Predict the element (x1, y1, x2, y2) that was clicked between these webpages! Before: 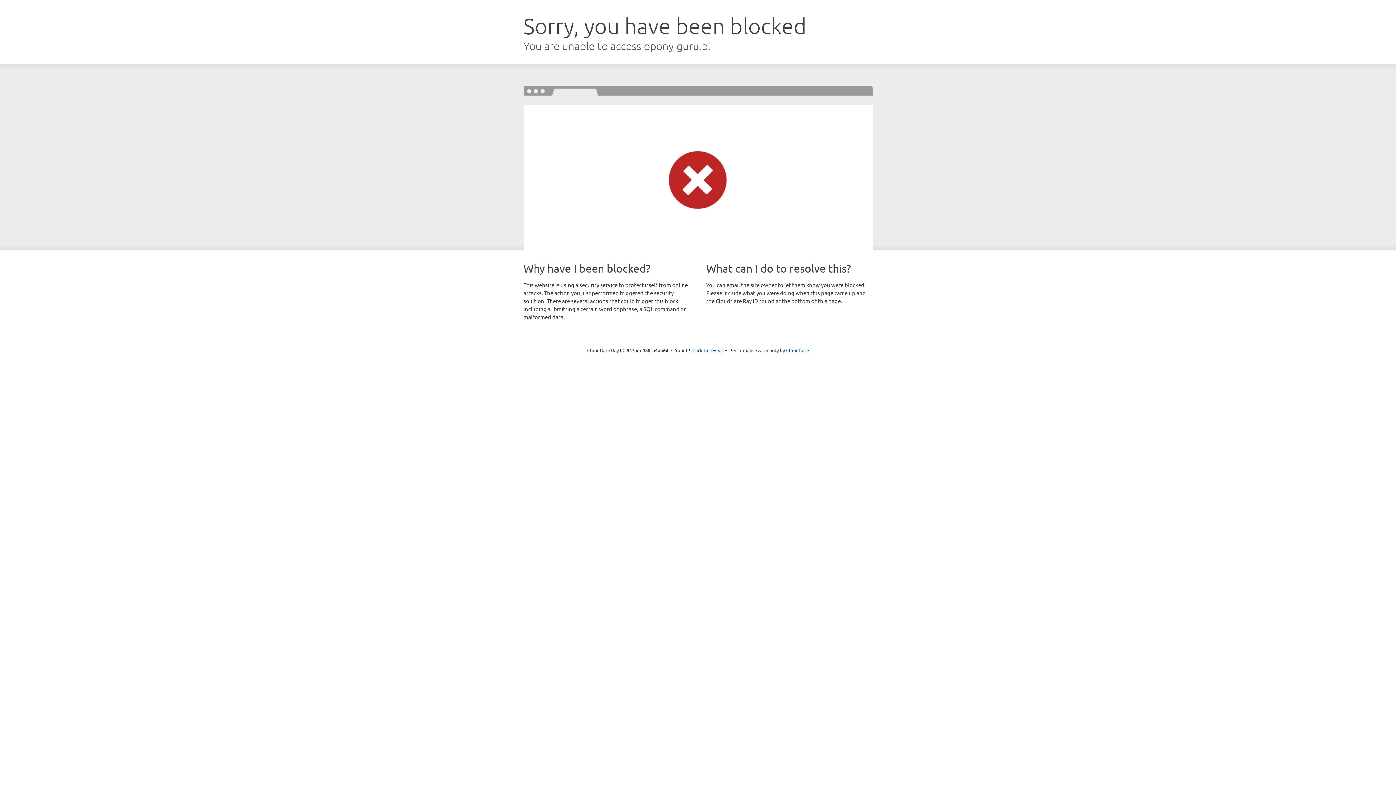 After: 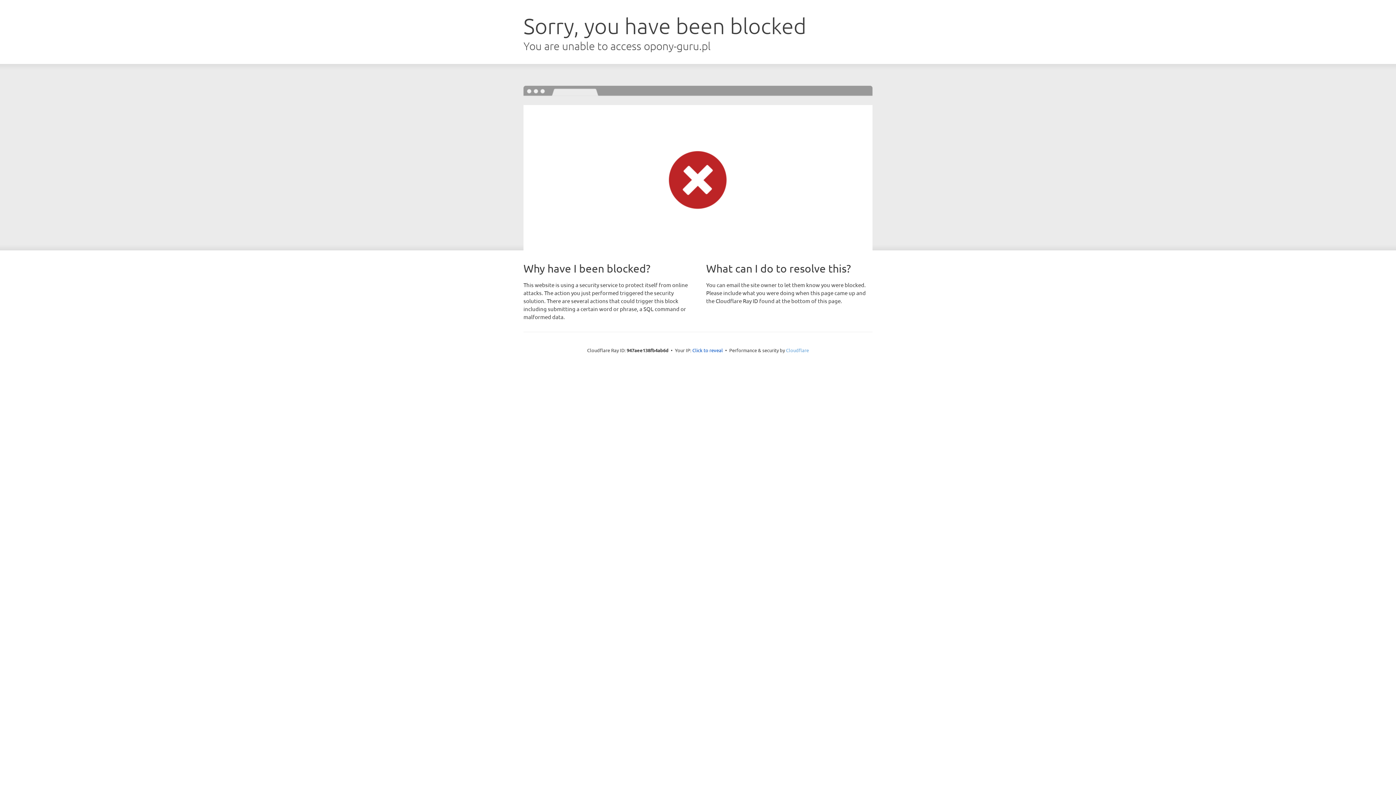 Action: bbox: (786, 347, 809, 353) label: Cloudflare